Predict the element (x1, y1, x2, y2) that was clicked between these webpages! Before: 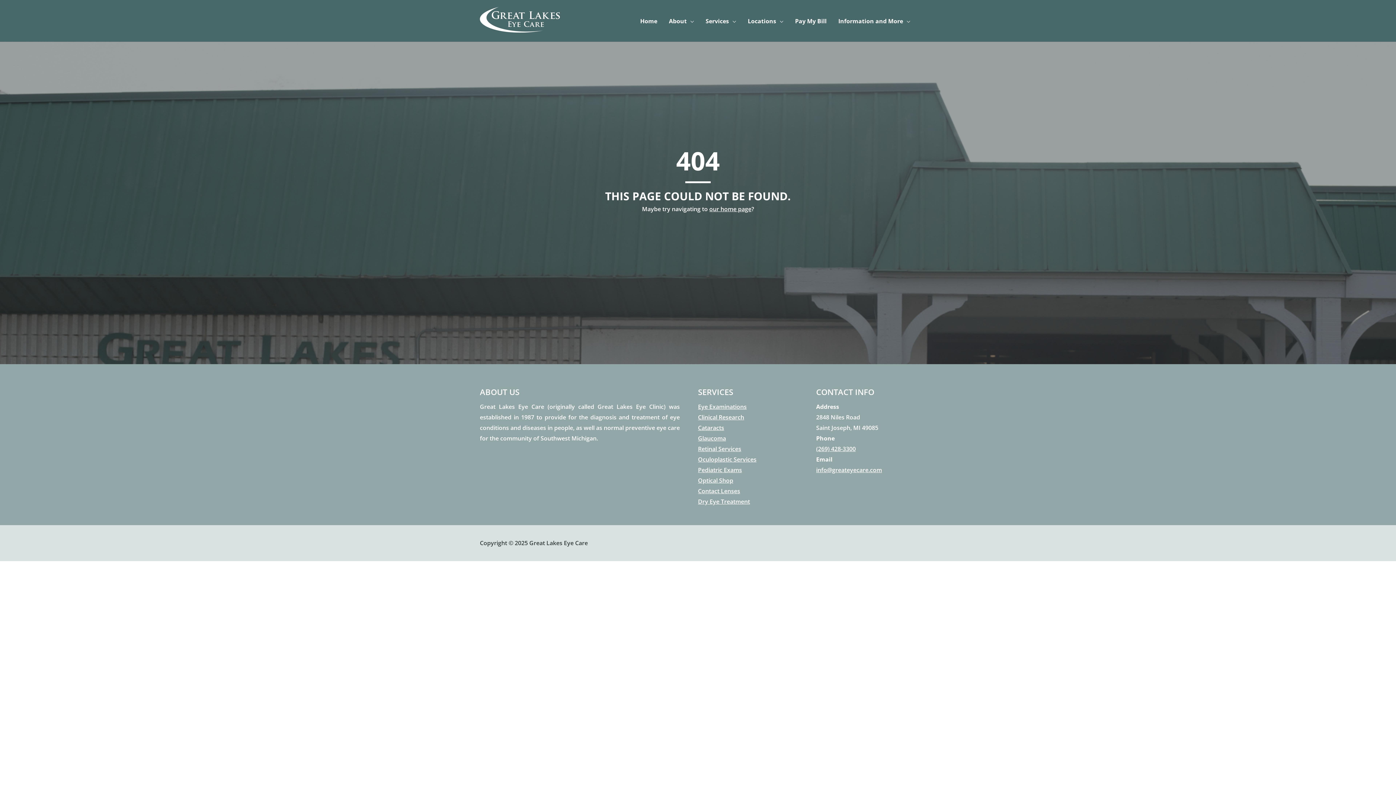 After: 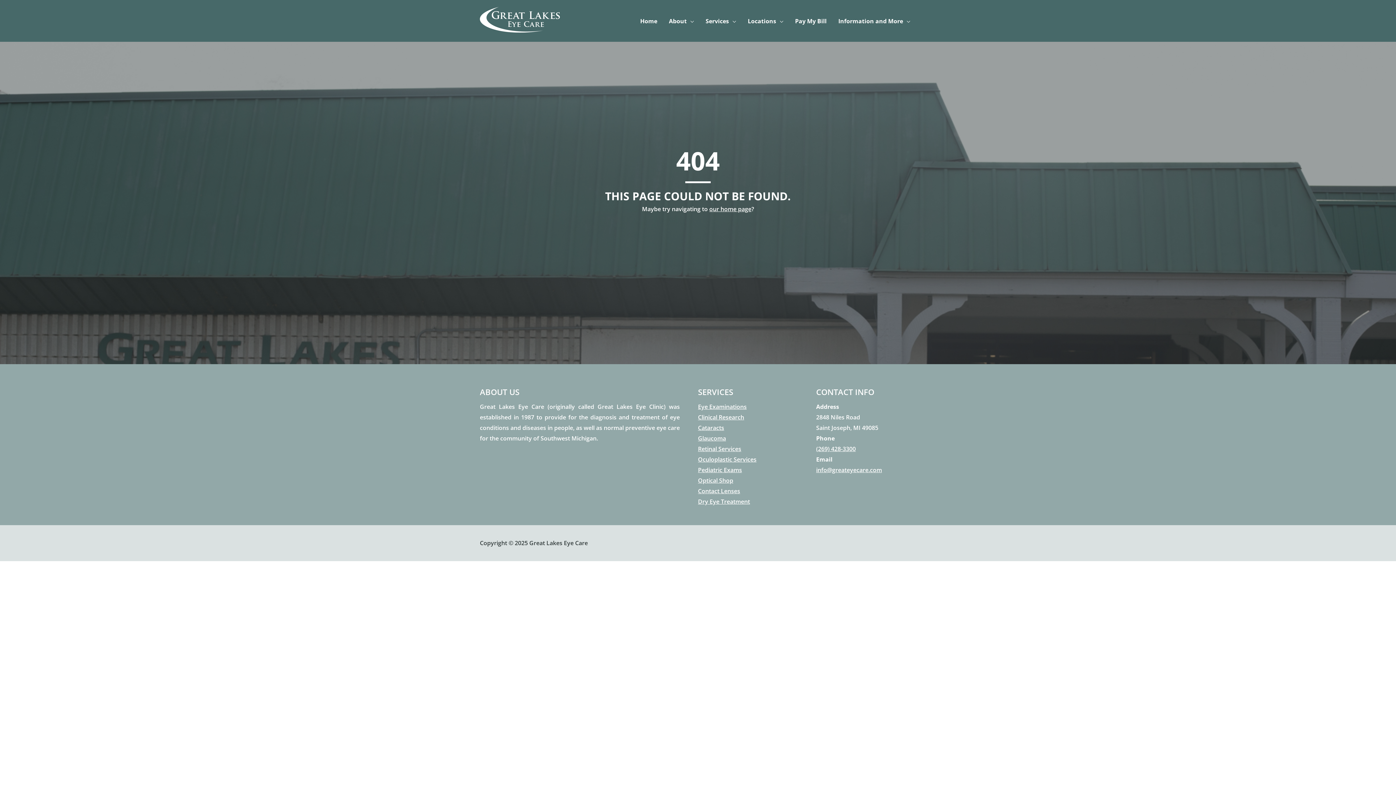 Action: bbox: (816, 466, 882, 474) label: info@greateyecare.com